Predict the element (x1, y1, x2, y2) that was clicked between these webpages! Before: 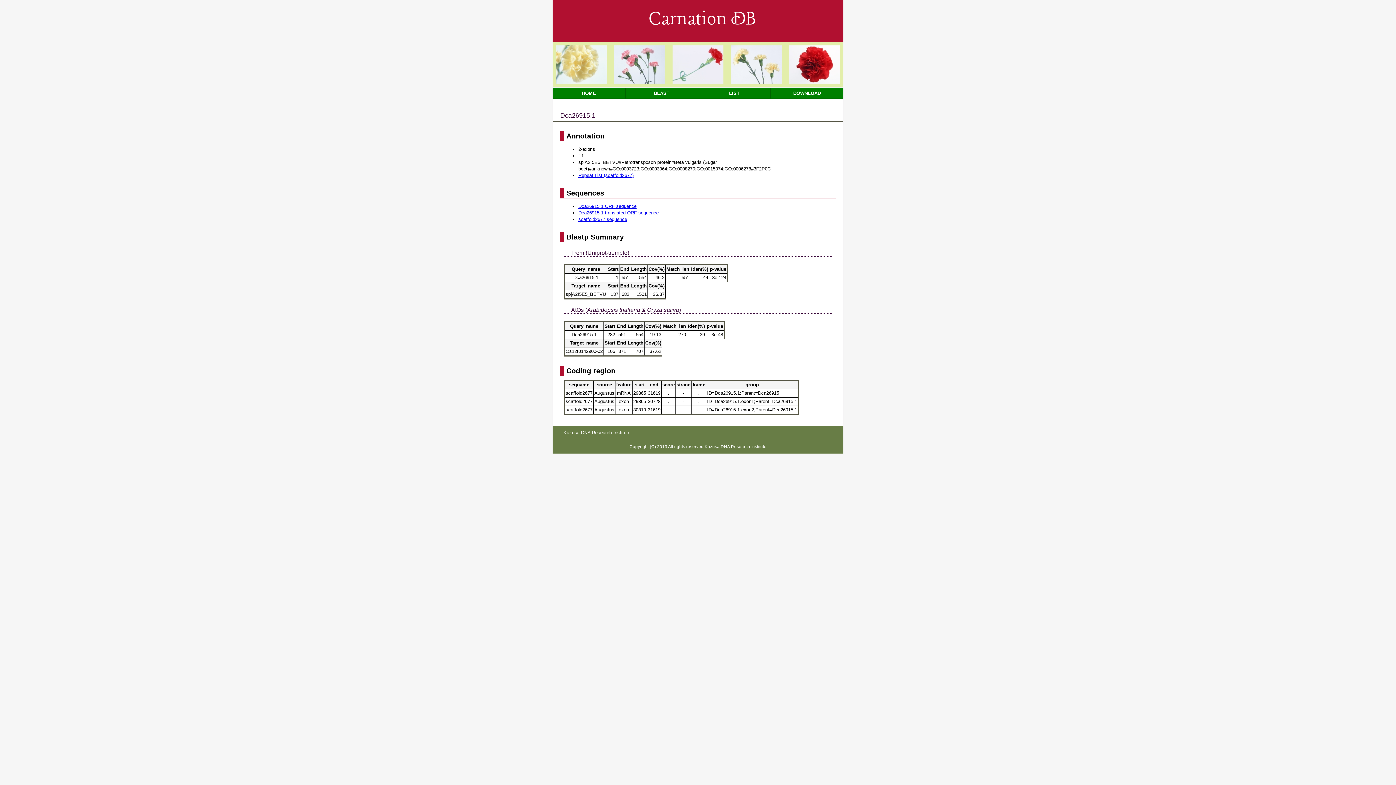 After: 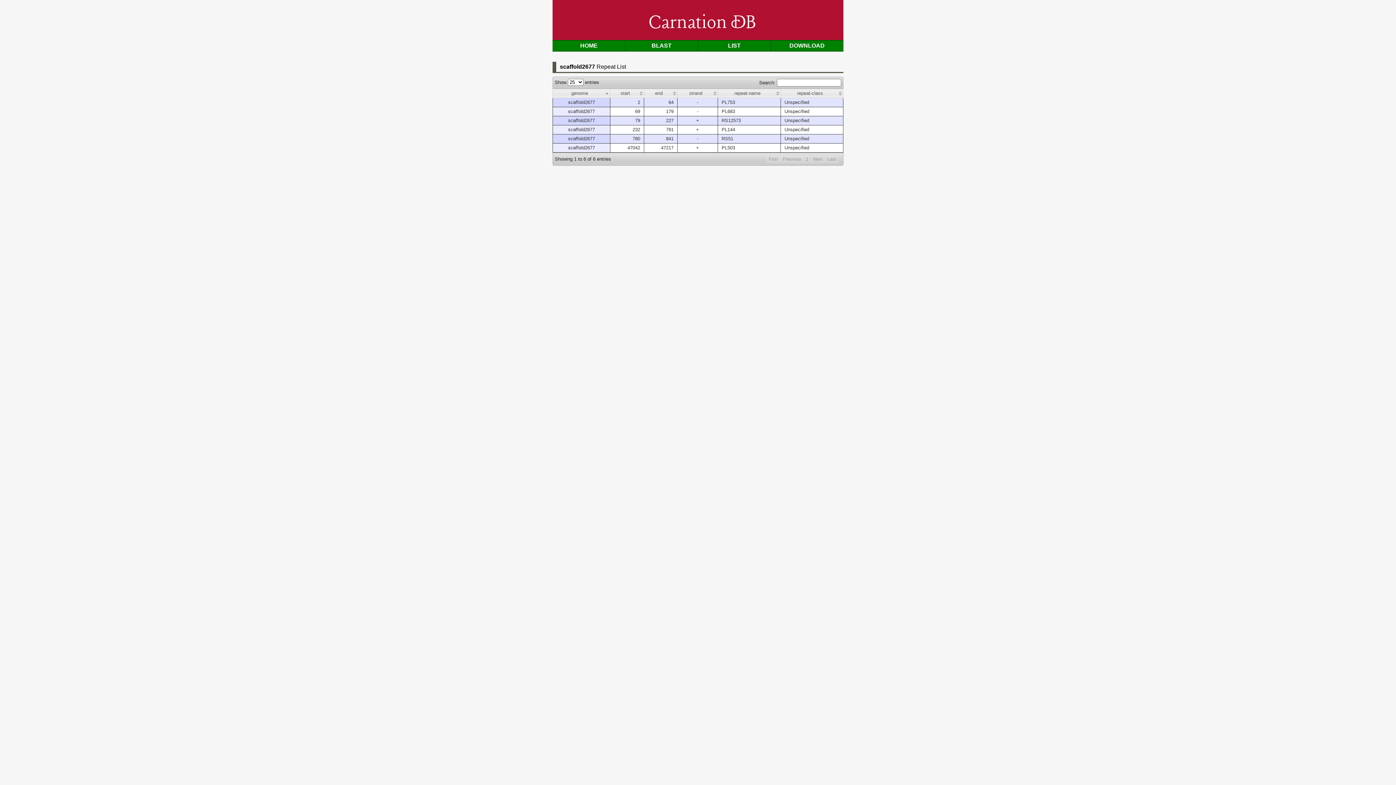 Action: label: Repeat List (scaffold2677) bbox: (578, 172, 633, 178)